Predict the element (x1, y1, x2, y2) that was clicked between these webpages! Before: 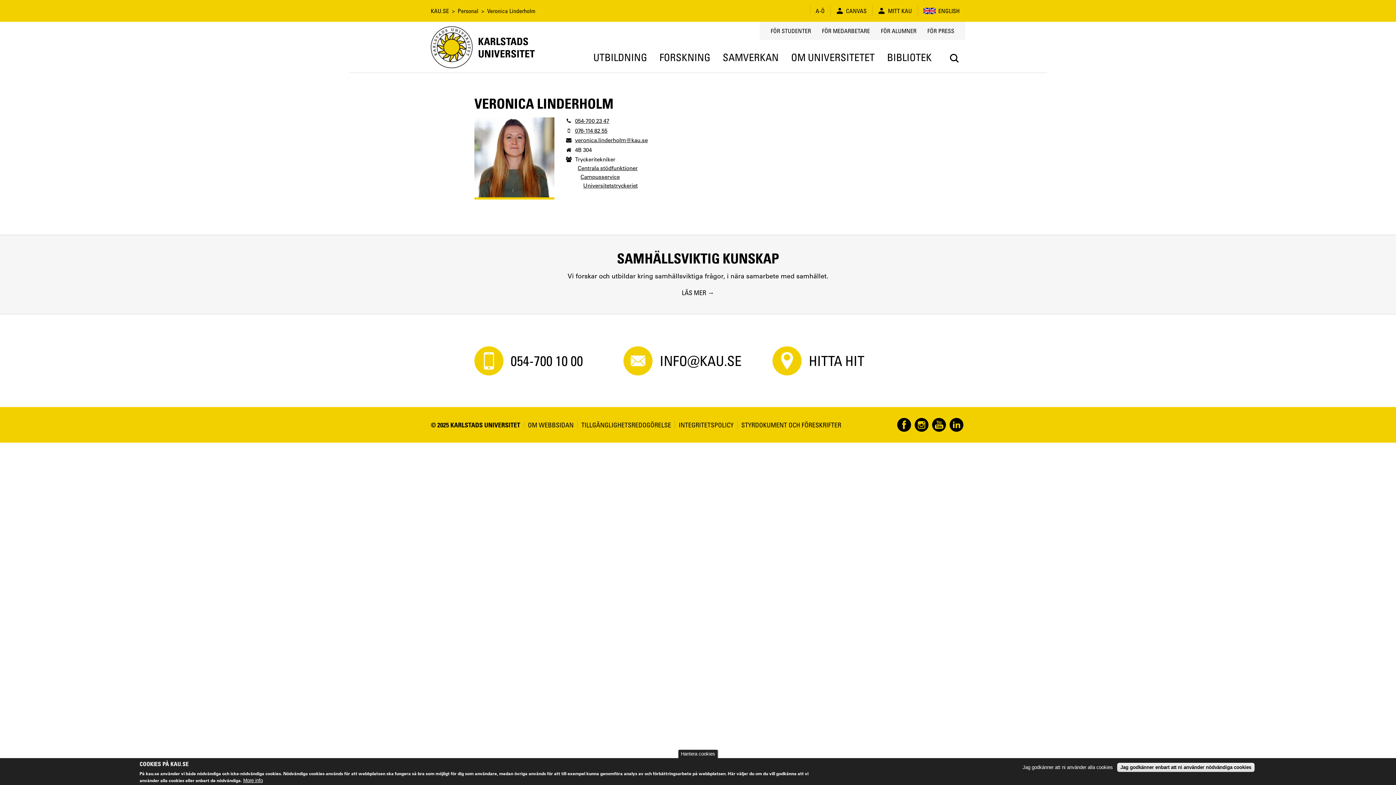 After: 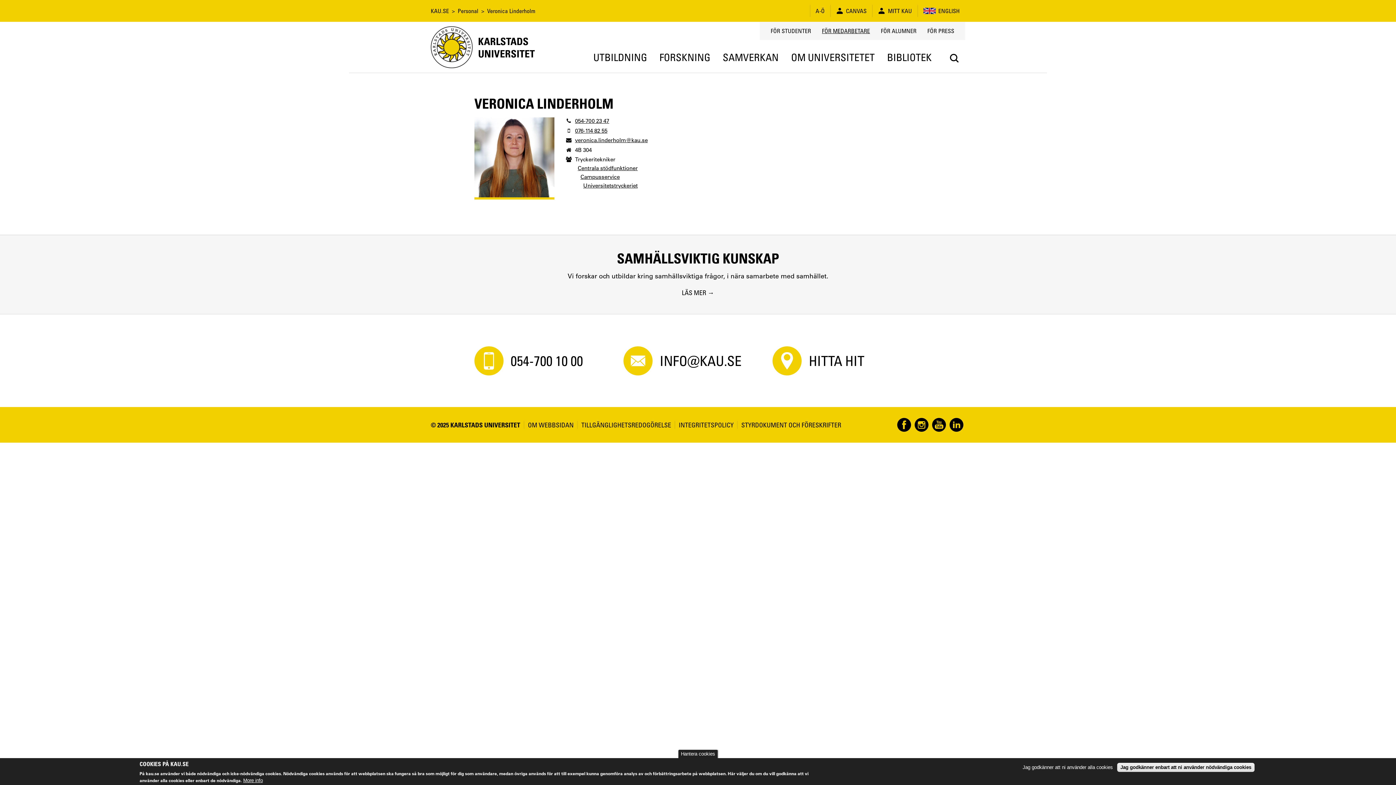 Action: label: FÖR MEDARBETARE bbox: (822, 27, 870, 34)